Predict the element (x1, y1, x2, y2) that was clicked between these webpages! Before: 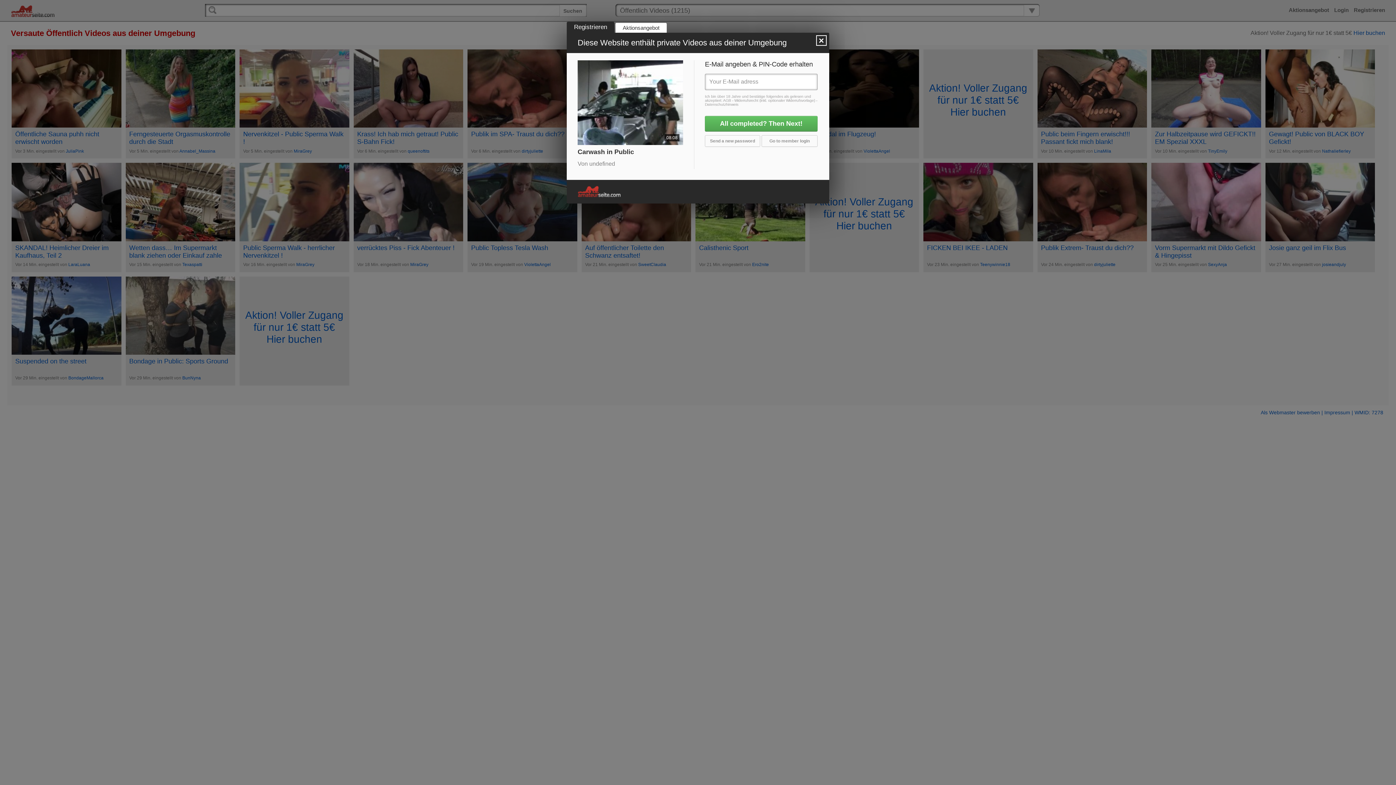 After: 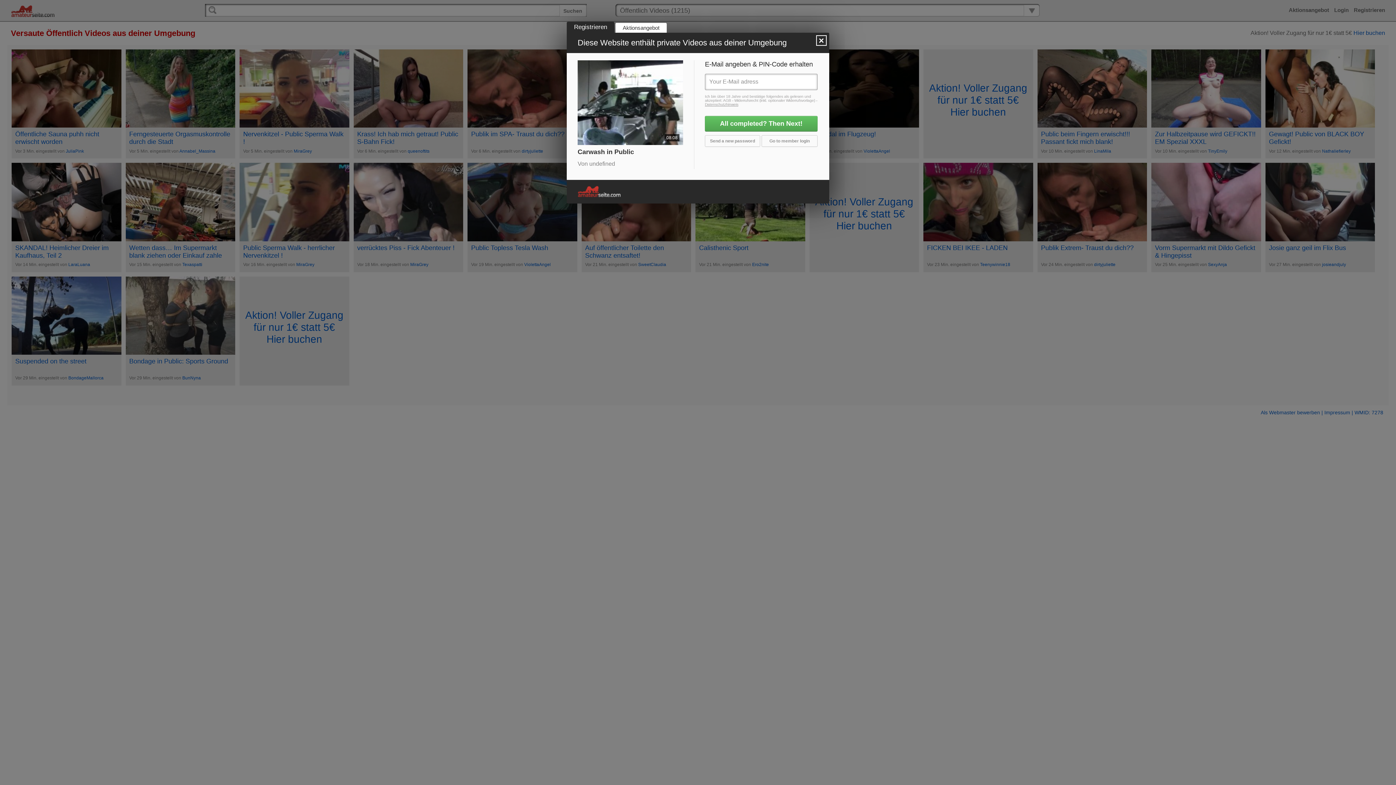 Action: bbox: (705, 102, 738, 106) label: Datenschutzhinweis